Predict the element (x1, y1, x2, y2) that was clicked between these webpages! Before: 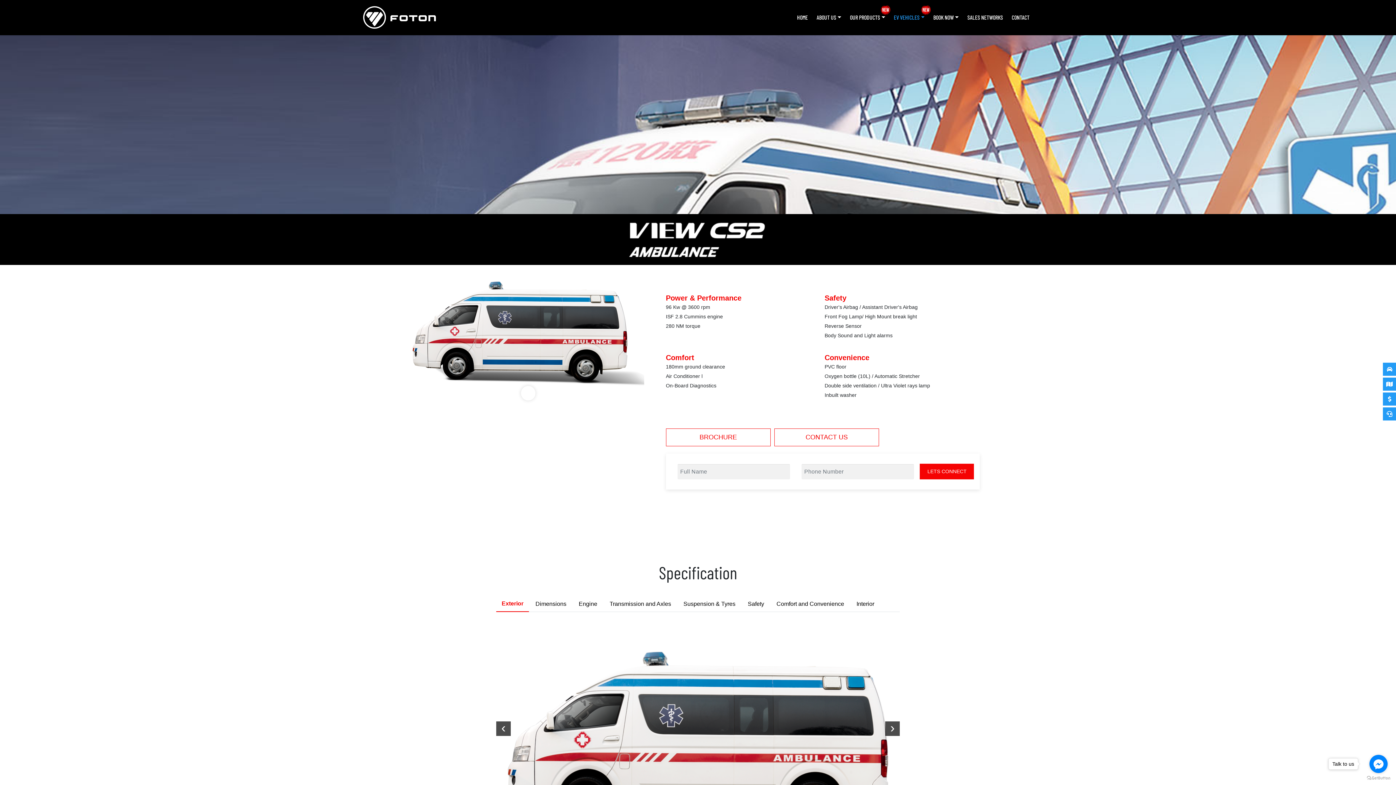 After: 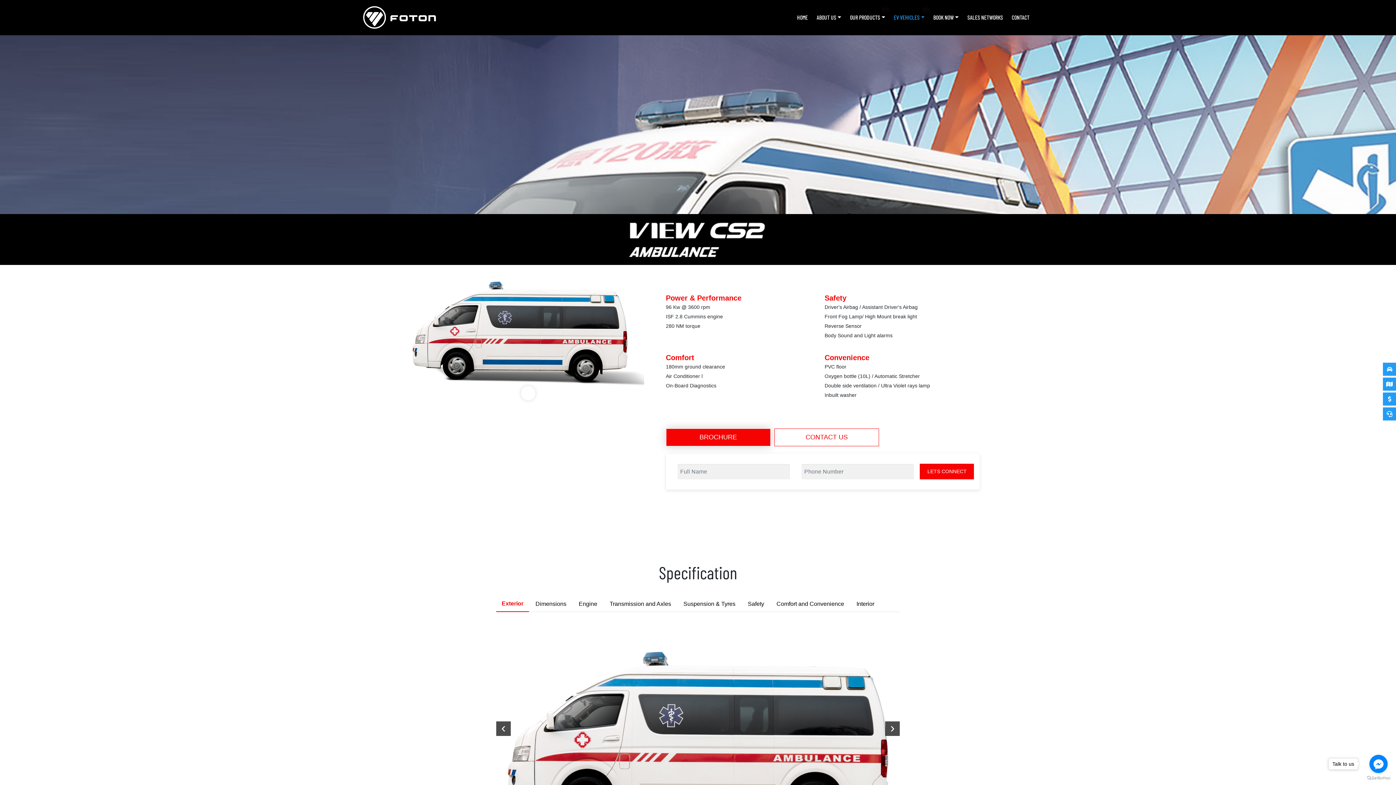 Action: bbox: (666, 428, 770, 446) label: BROCHURE